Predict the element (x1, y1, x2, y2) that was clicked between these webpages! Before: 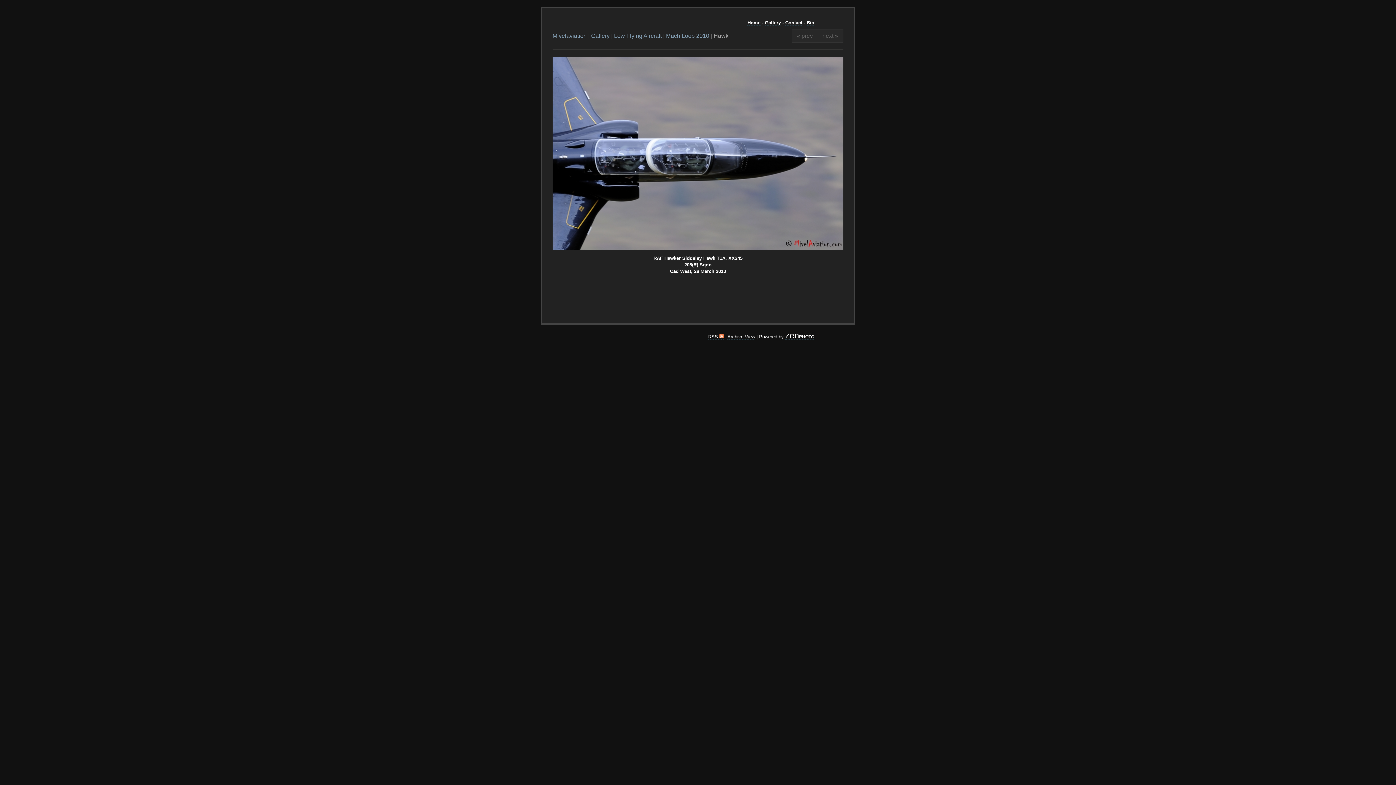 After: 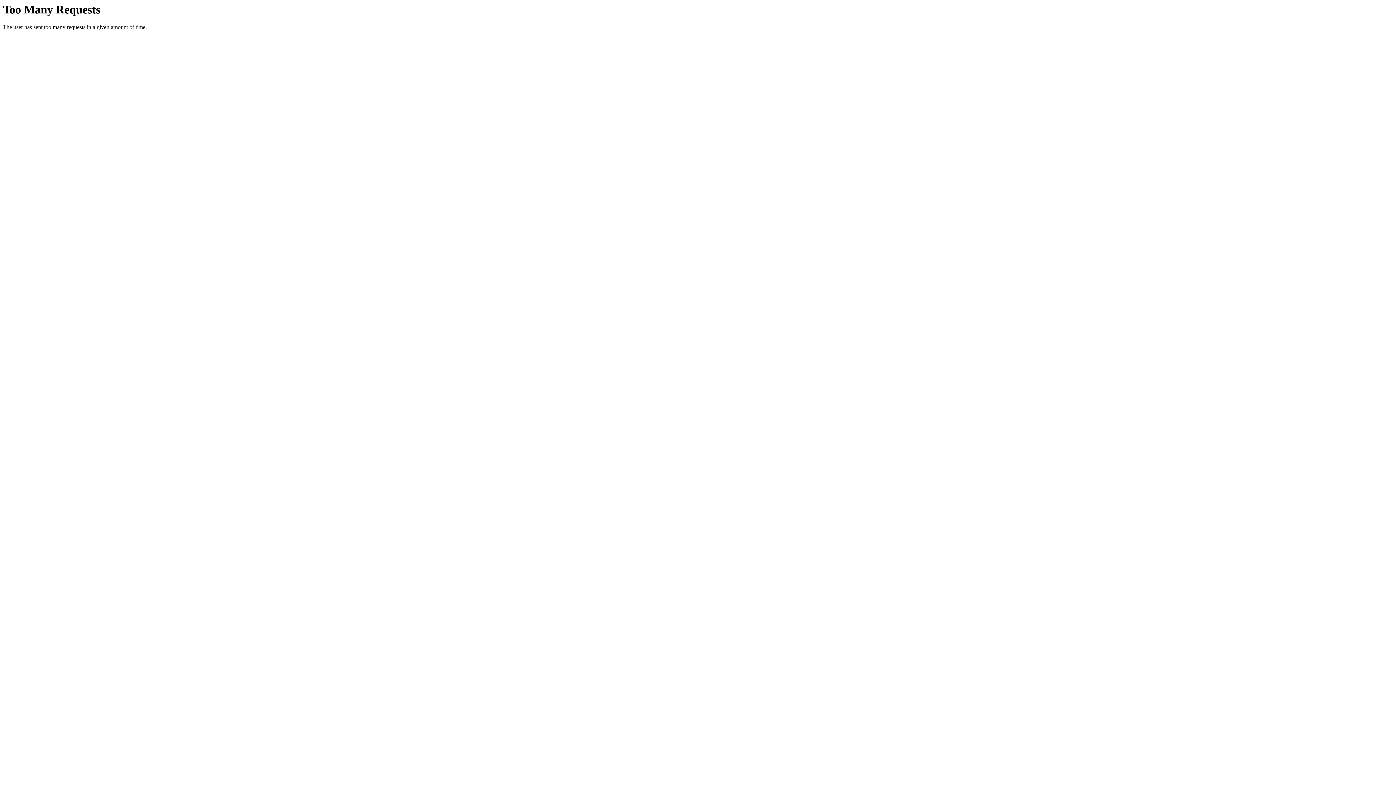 Action: label: zenPHOTO bbox: (785, 334, 814, 339)